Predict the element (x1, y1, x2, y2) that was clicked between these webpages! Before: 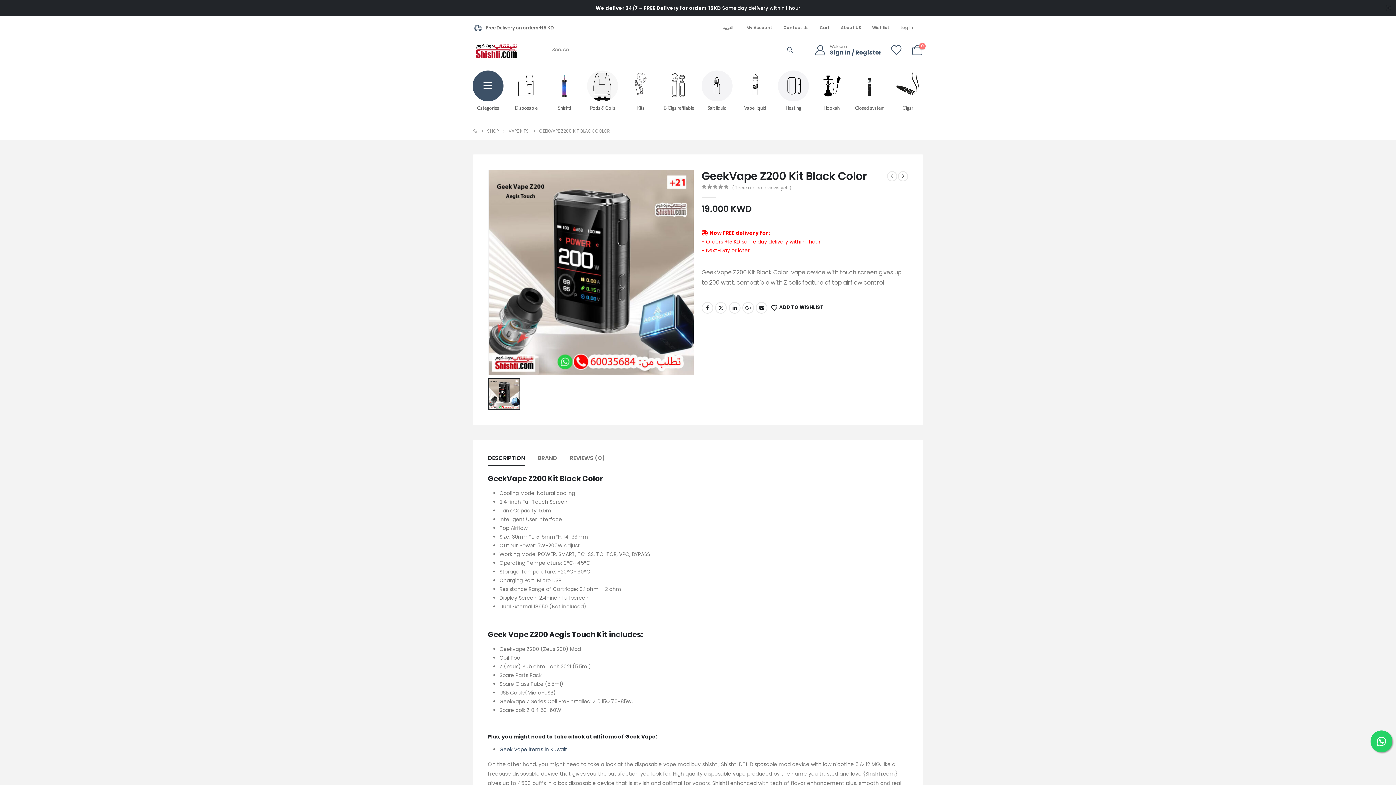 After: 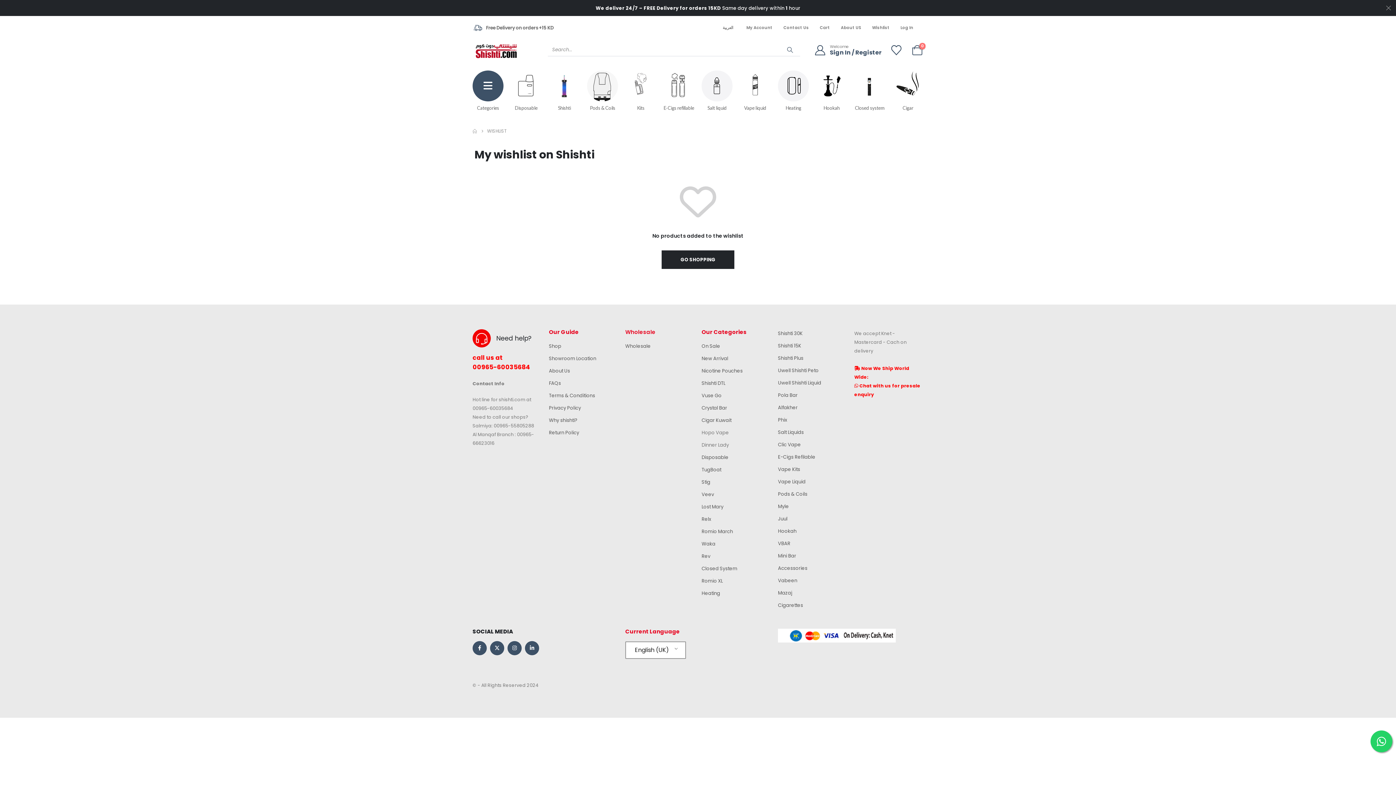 Action: label: Wishlist bbox: (866, 22, 895, 32)